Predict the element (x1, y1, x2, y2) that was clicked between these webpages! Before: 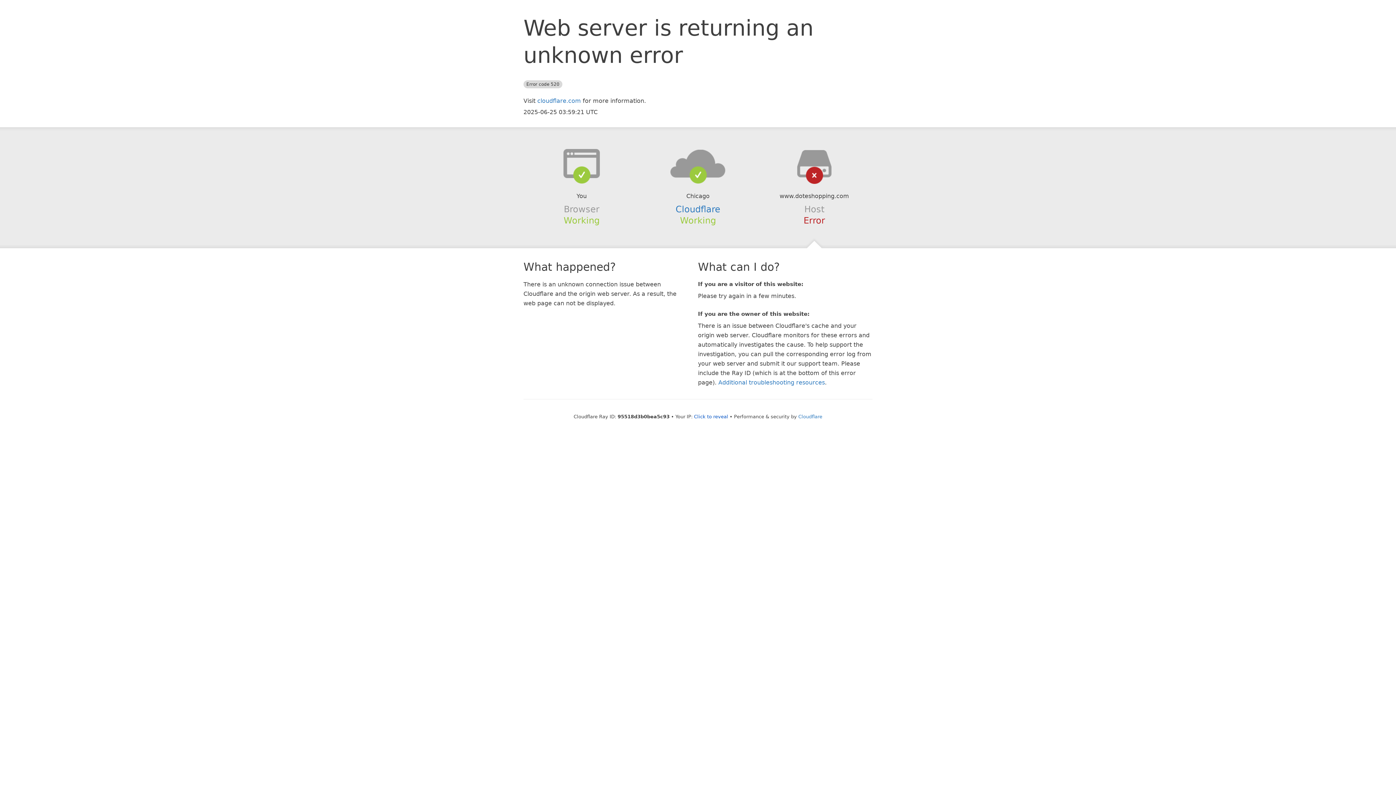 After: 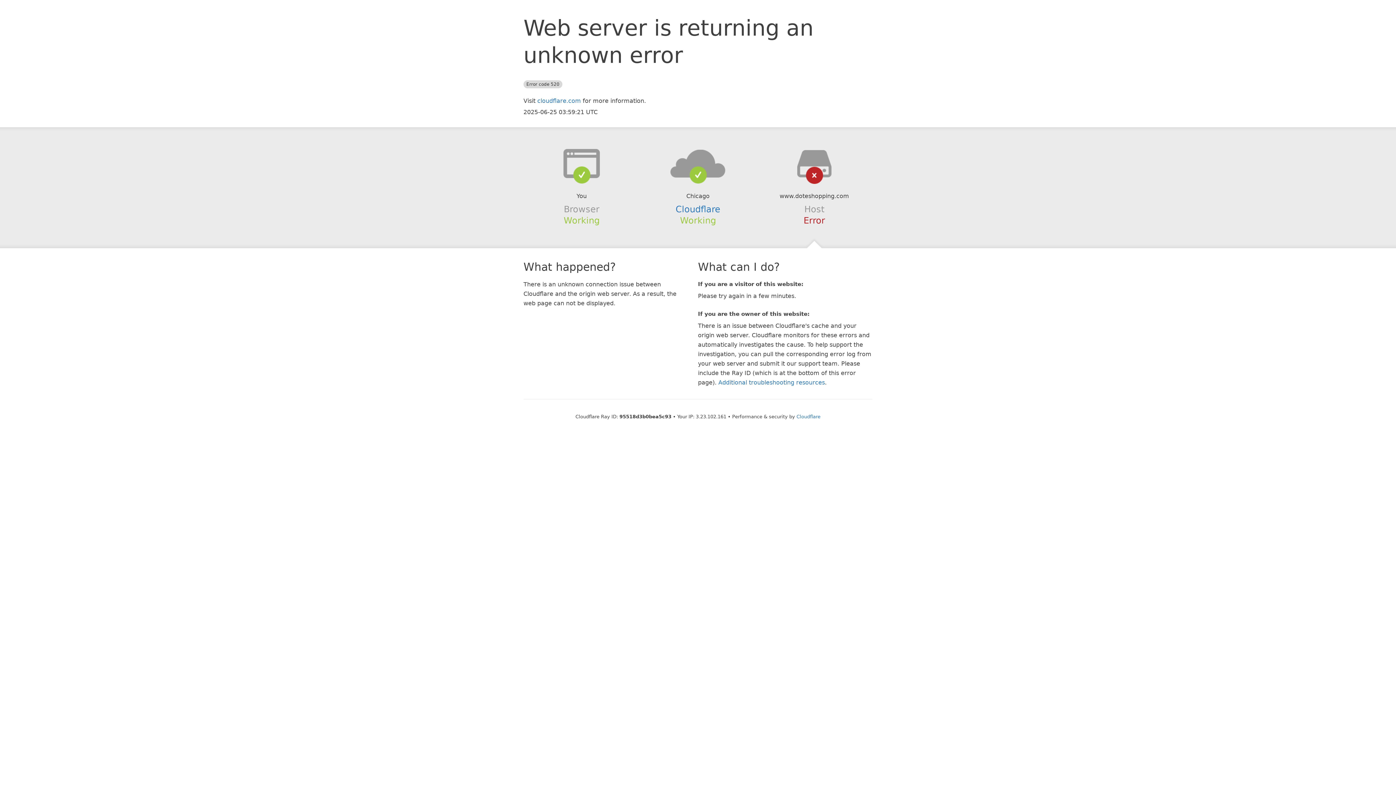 Action: bbox: (694, 414, 728, 419) label: Click to reveal